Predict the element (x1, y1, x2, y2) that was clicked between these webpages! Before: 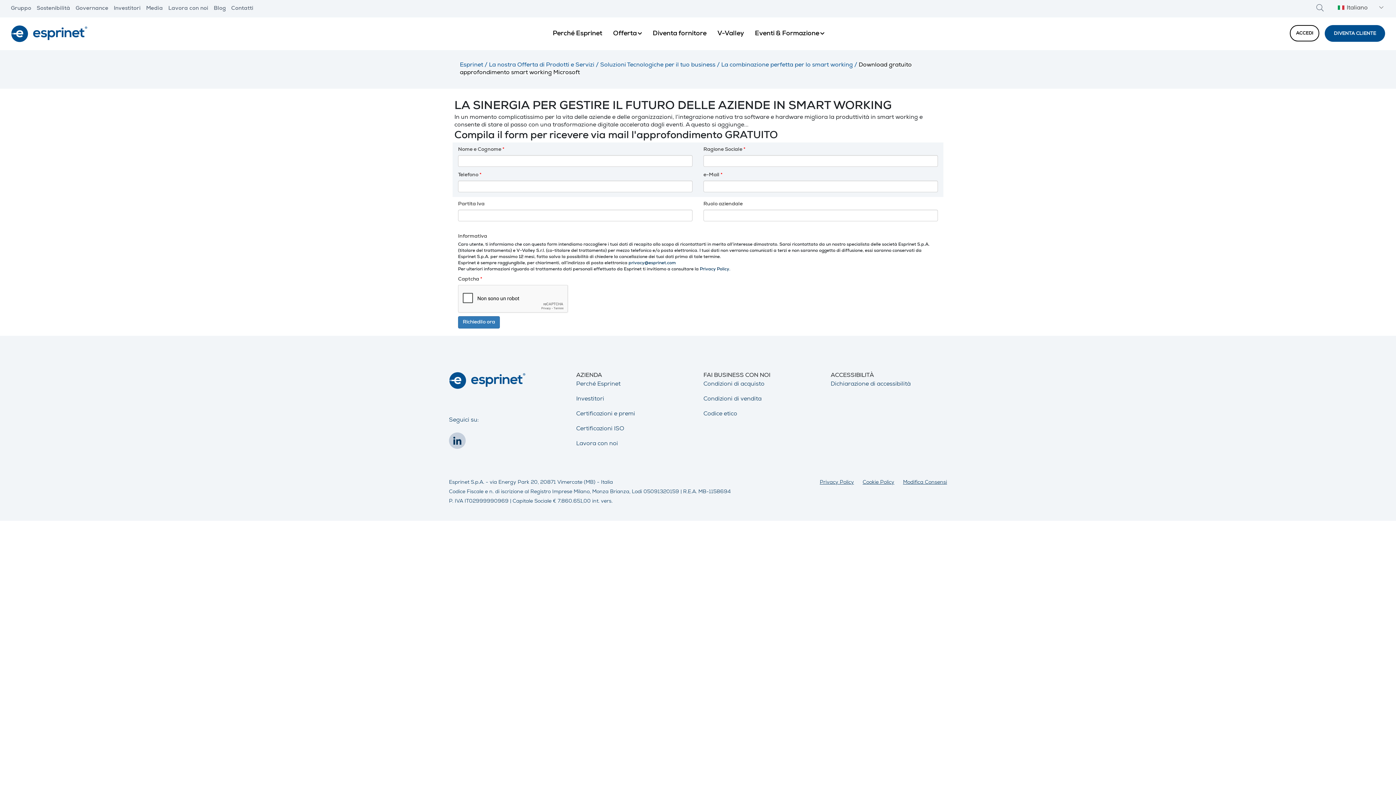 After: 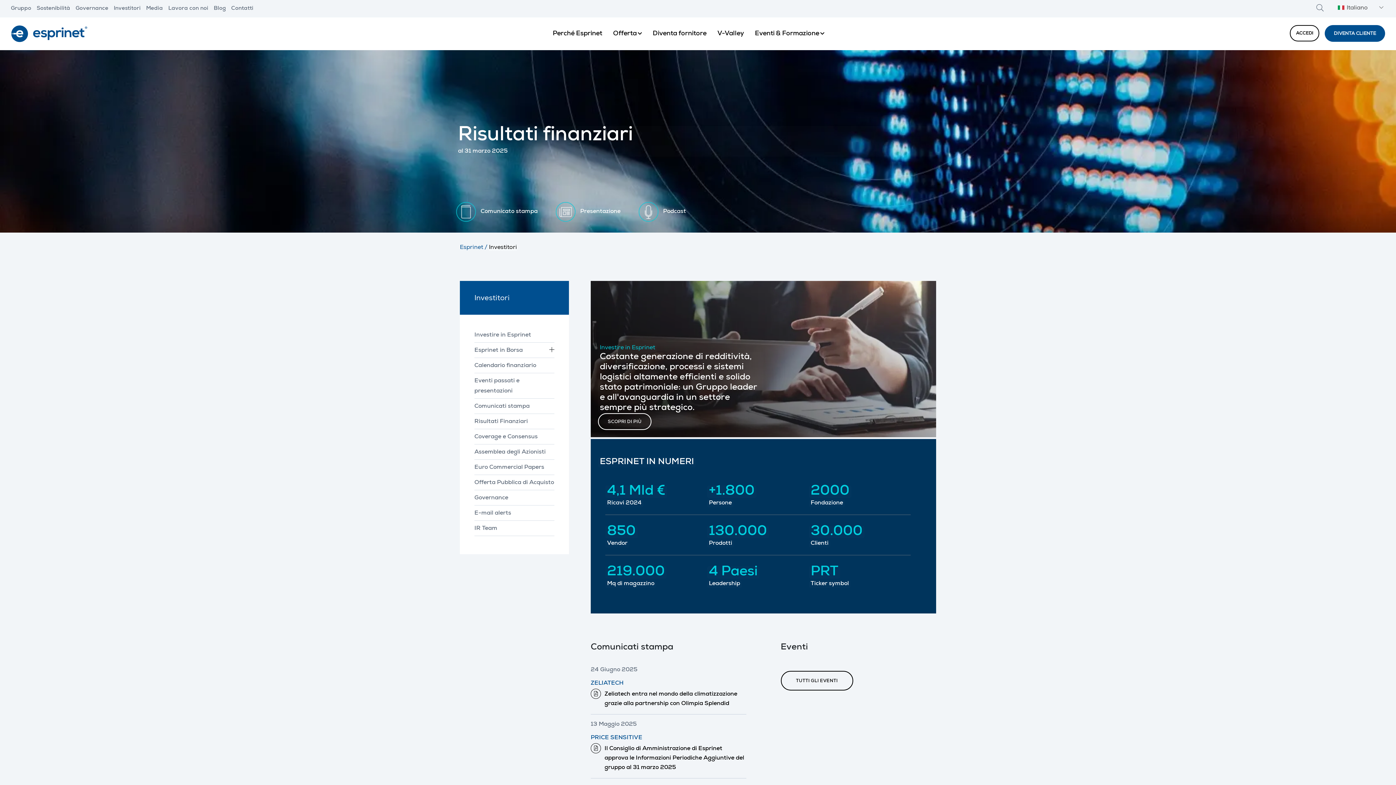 Action: bbox: (113, 5, 140, 11) label: Investitori